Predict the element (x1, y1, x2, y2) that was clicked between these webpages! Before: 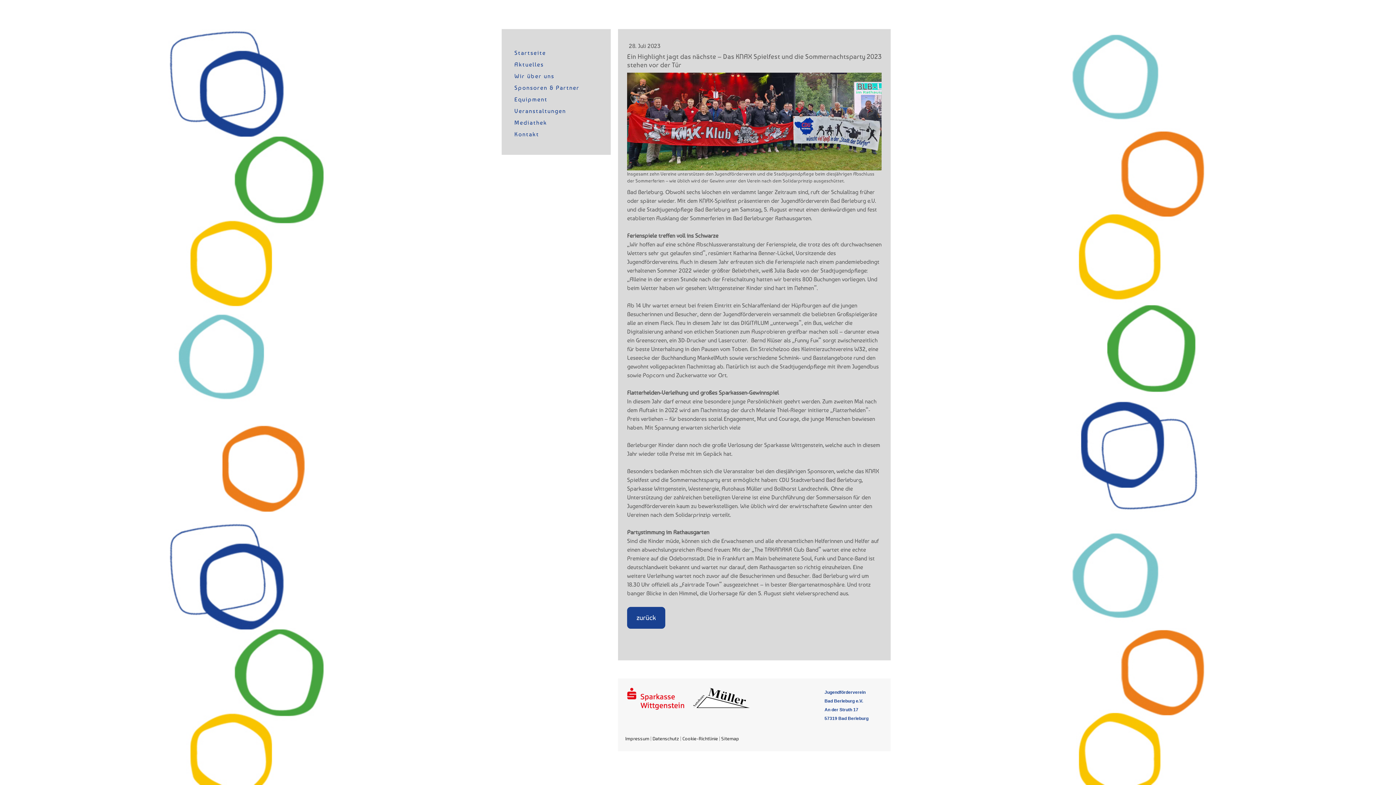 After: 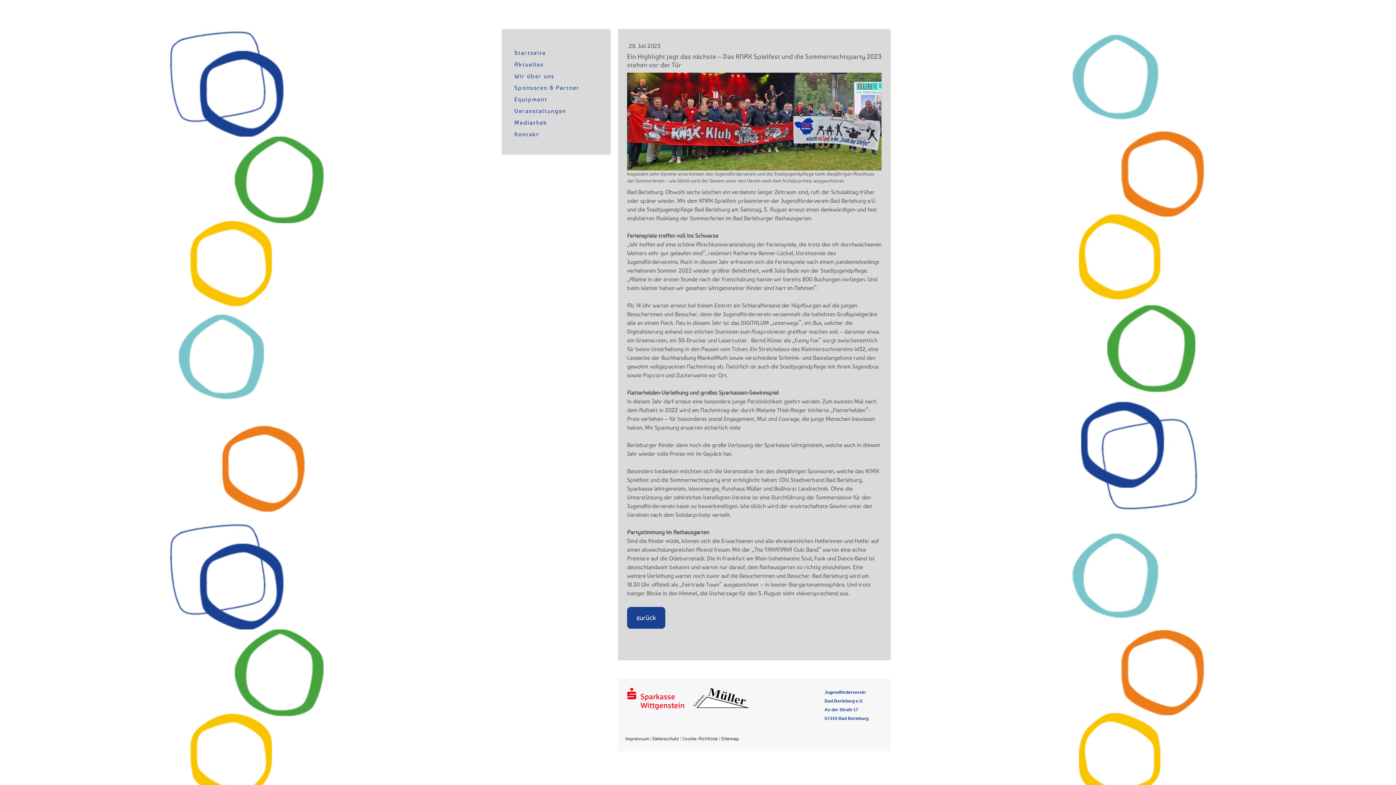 Action: label: Cookie-Richtlinie bbox: (682, 735, 718, 741)